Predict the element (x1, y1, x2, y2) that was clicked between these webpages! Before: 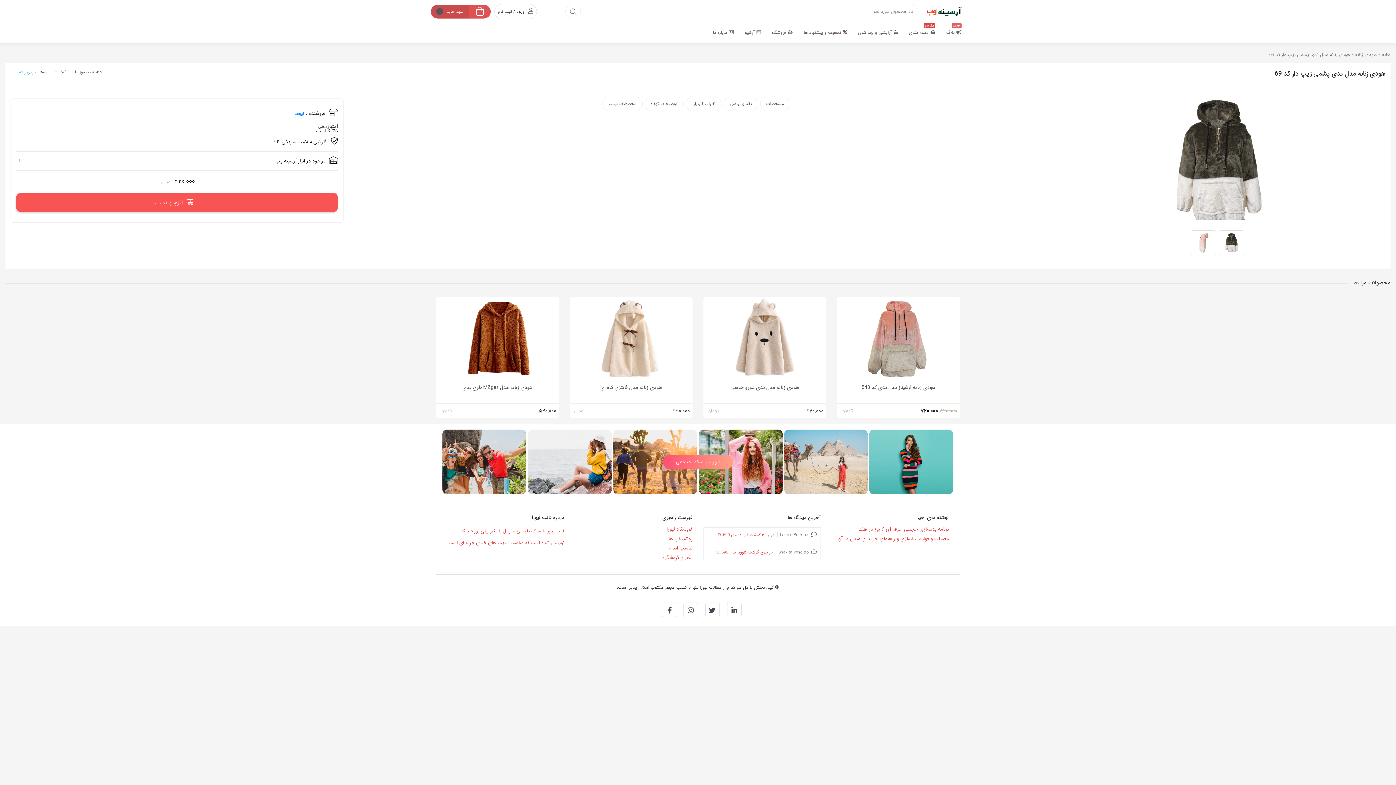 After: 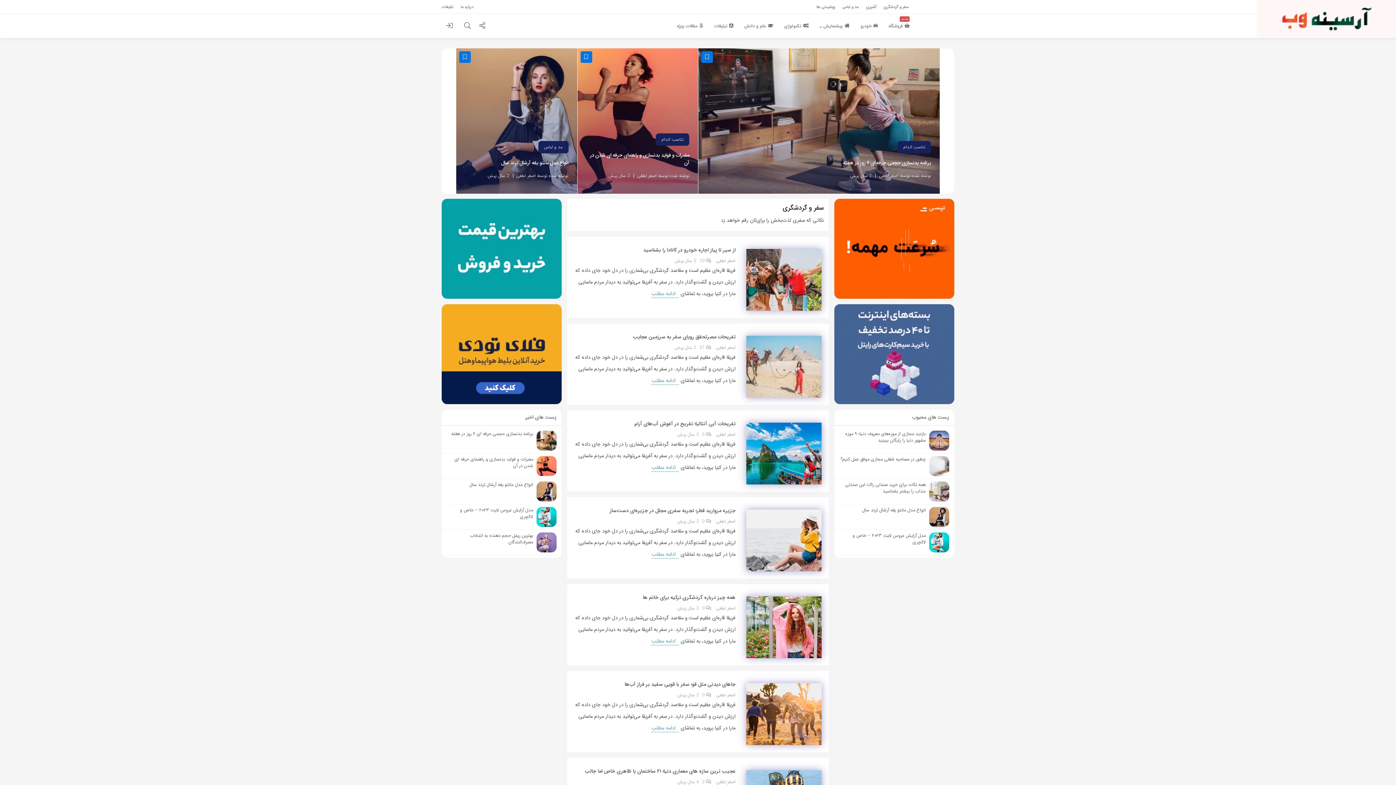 Action: bbox: (660, 553, 692, 561) label: سفر و گردشگری